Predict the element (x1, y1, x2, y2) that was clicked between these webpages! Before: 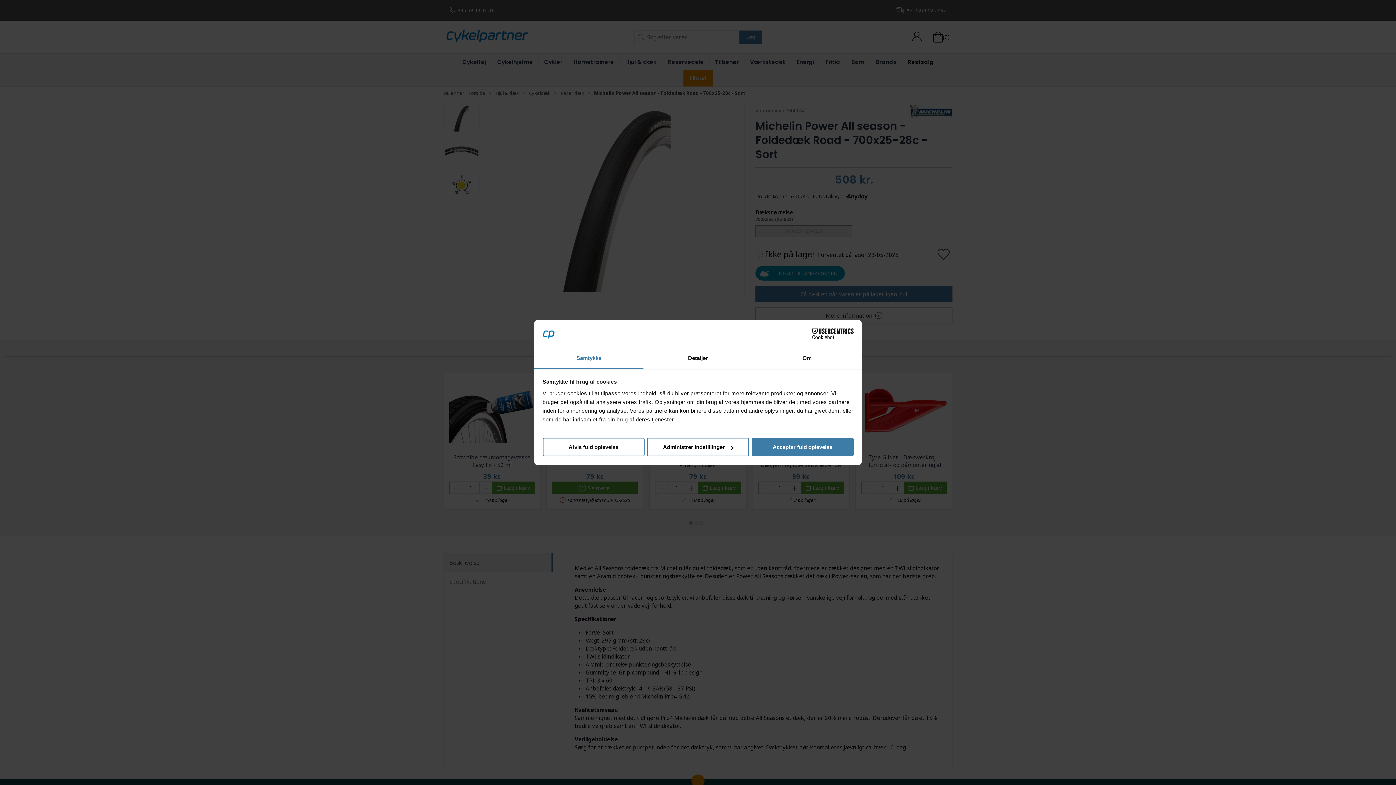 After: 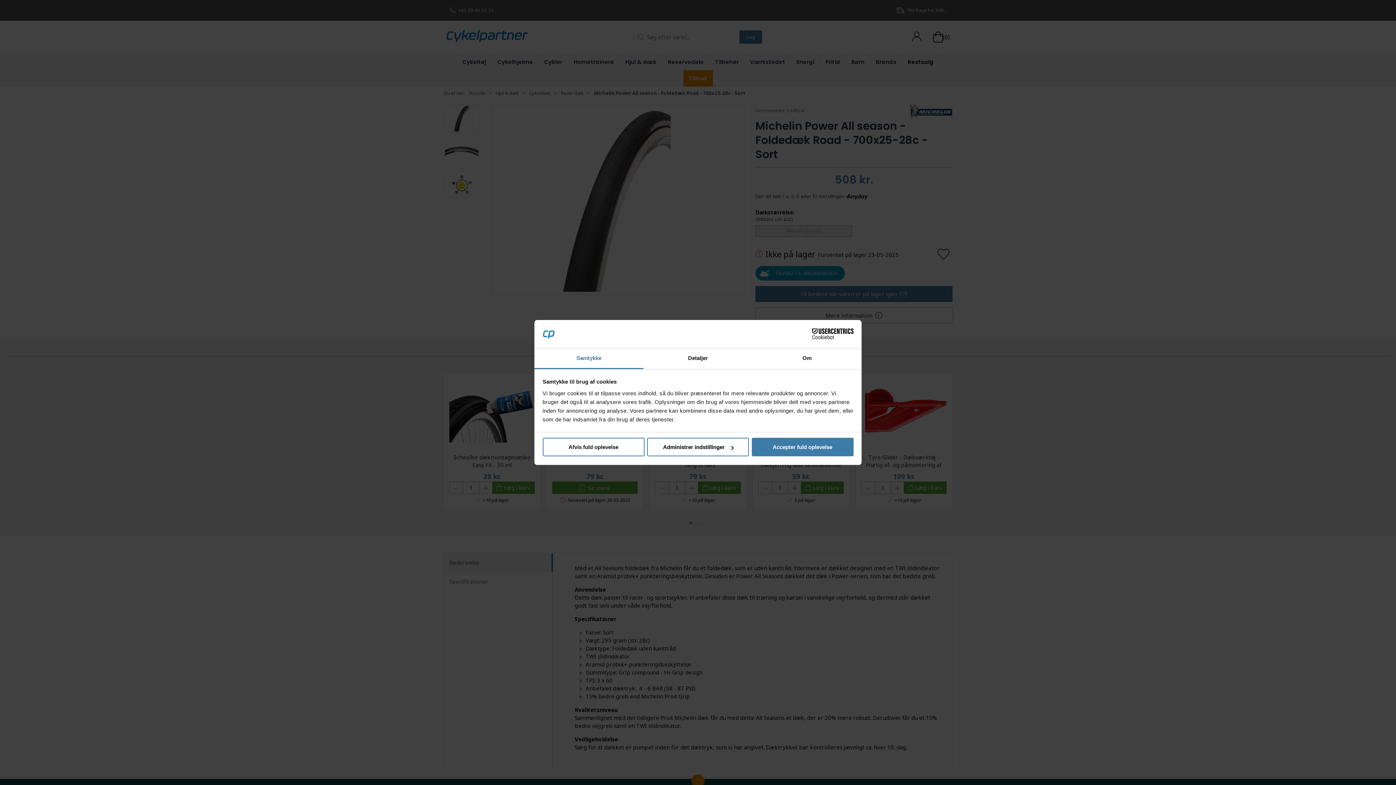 Action: bbox: (790, 328, 853, 339) label: Cookiebot - opens in a new window